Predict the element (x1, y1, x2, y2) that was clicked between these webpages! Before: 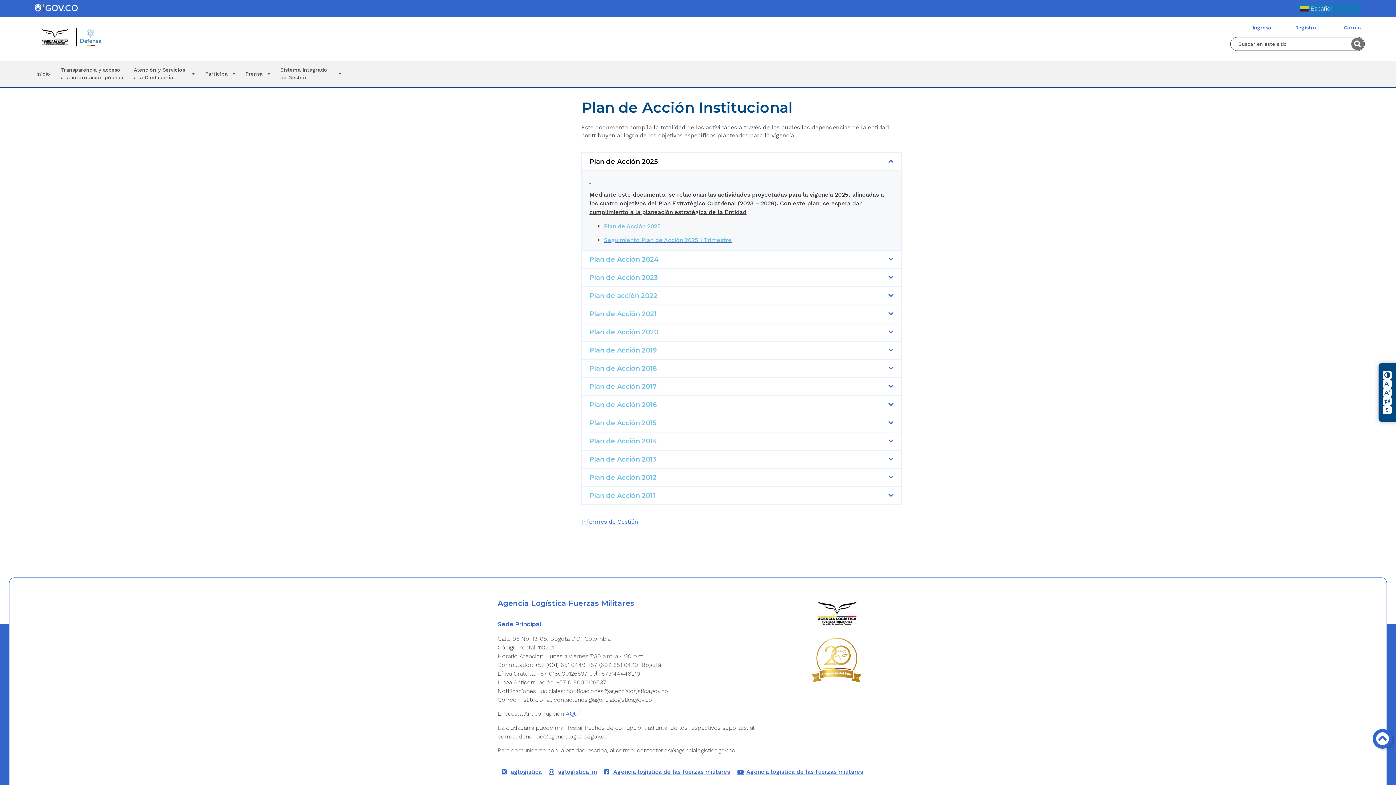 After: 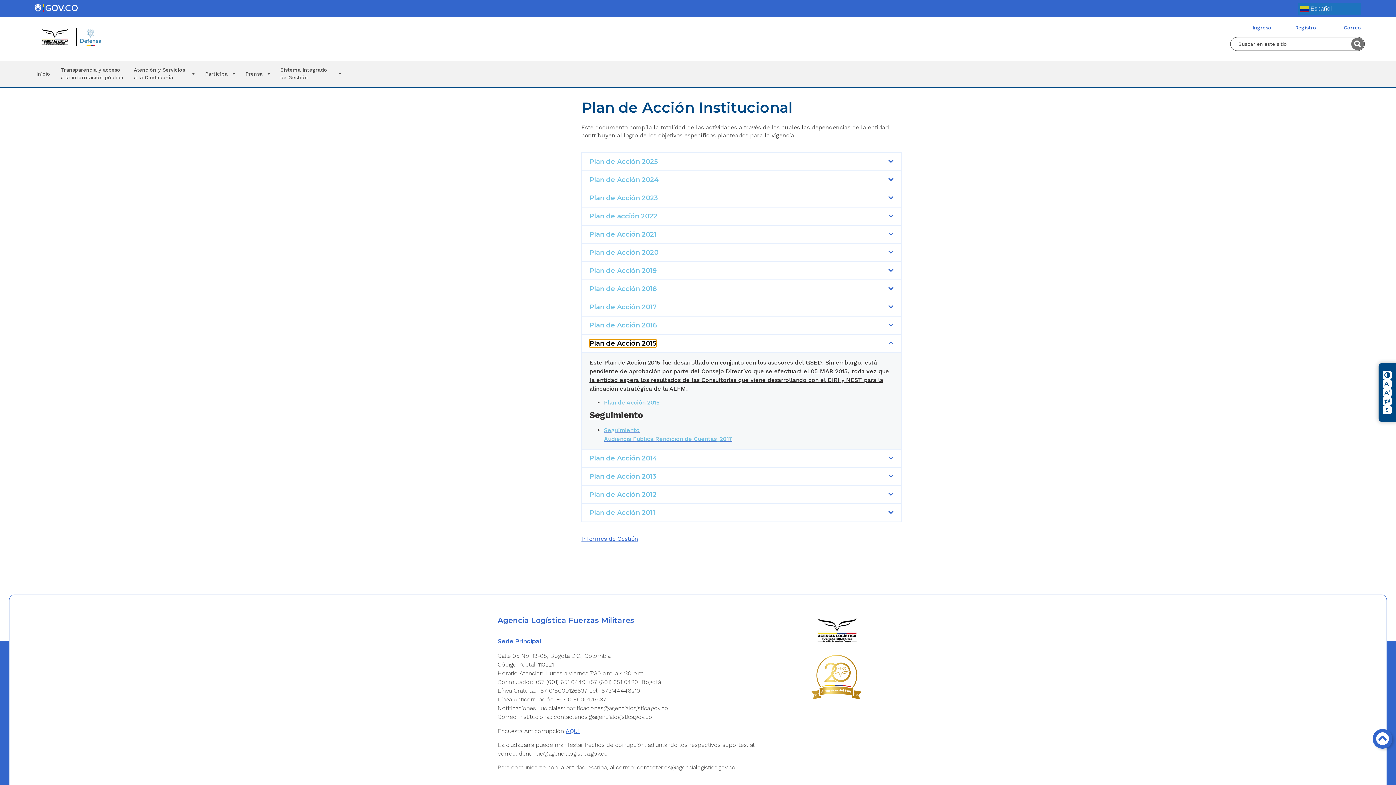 Action: label: Plan de Acción 2015 bbox: (589, 419, 656, 427)